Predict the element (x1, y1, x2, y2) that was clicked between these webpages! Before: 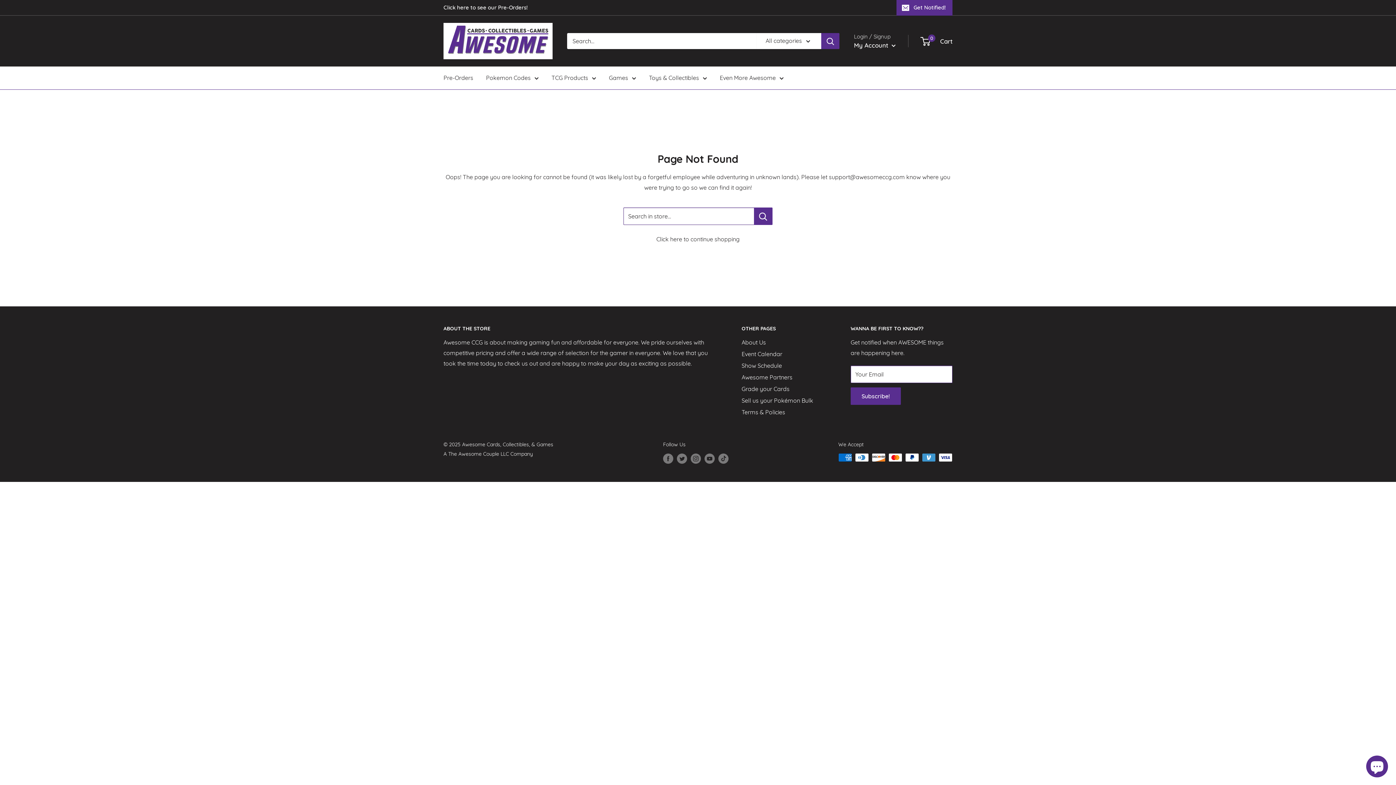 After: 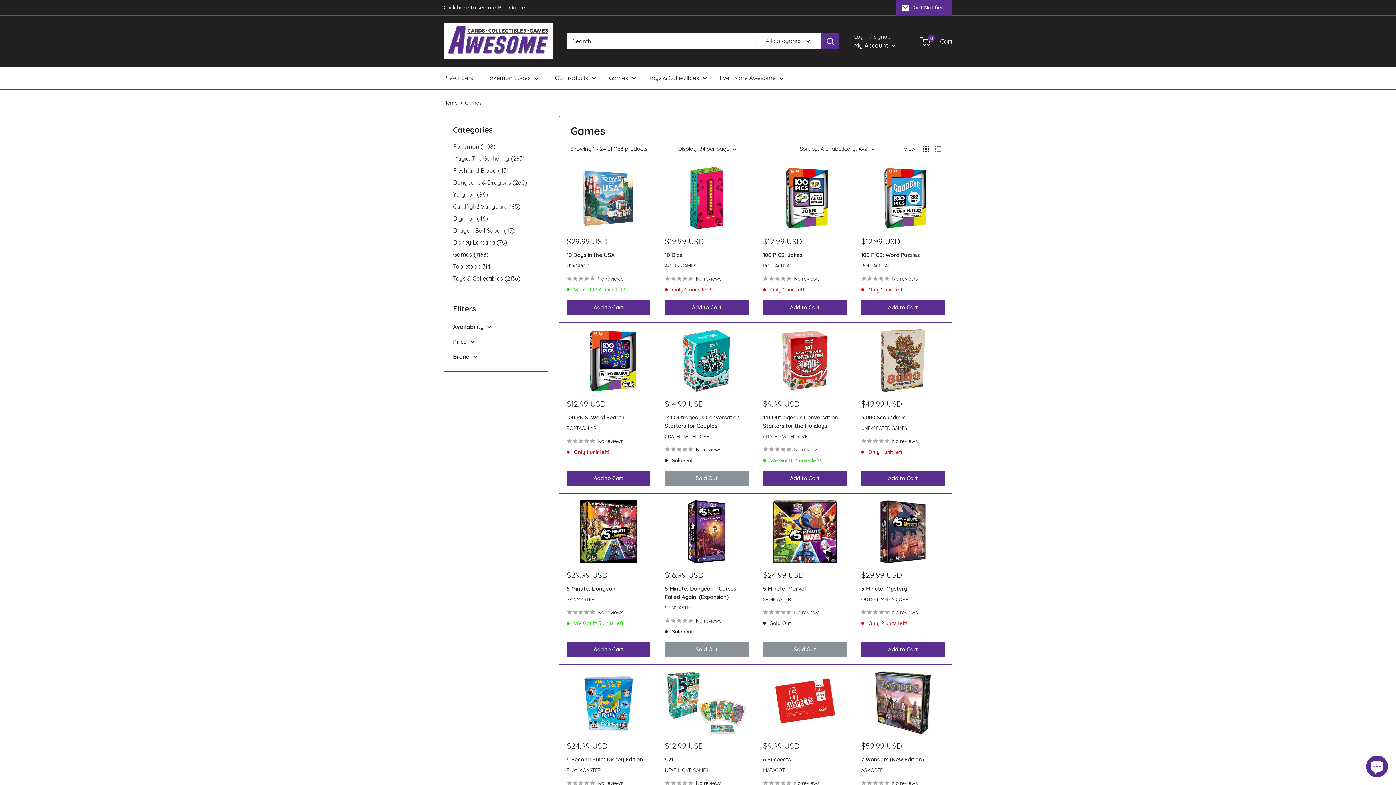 Action: label: Games bbox: (609, 72, 636, 83)